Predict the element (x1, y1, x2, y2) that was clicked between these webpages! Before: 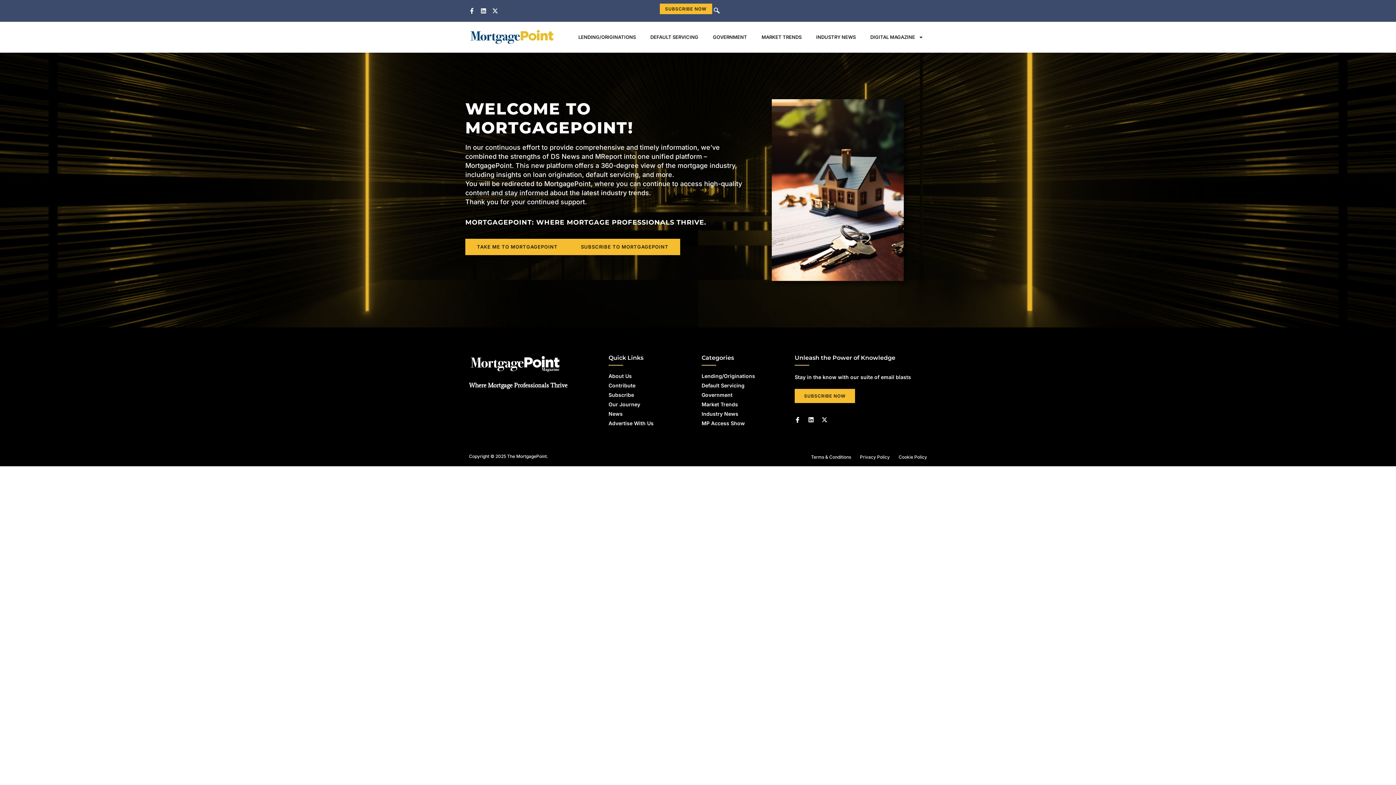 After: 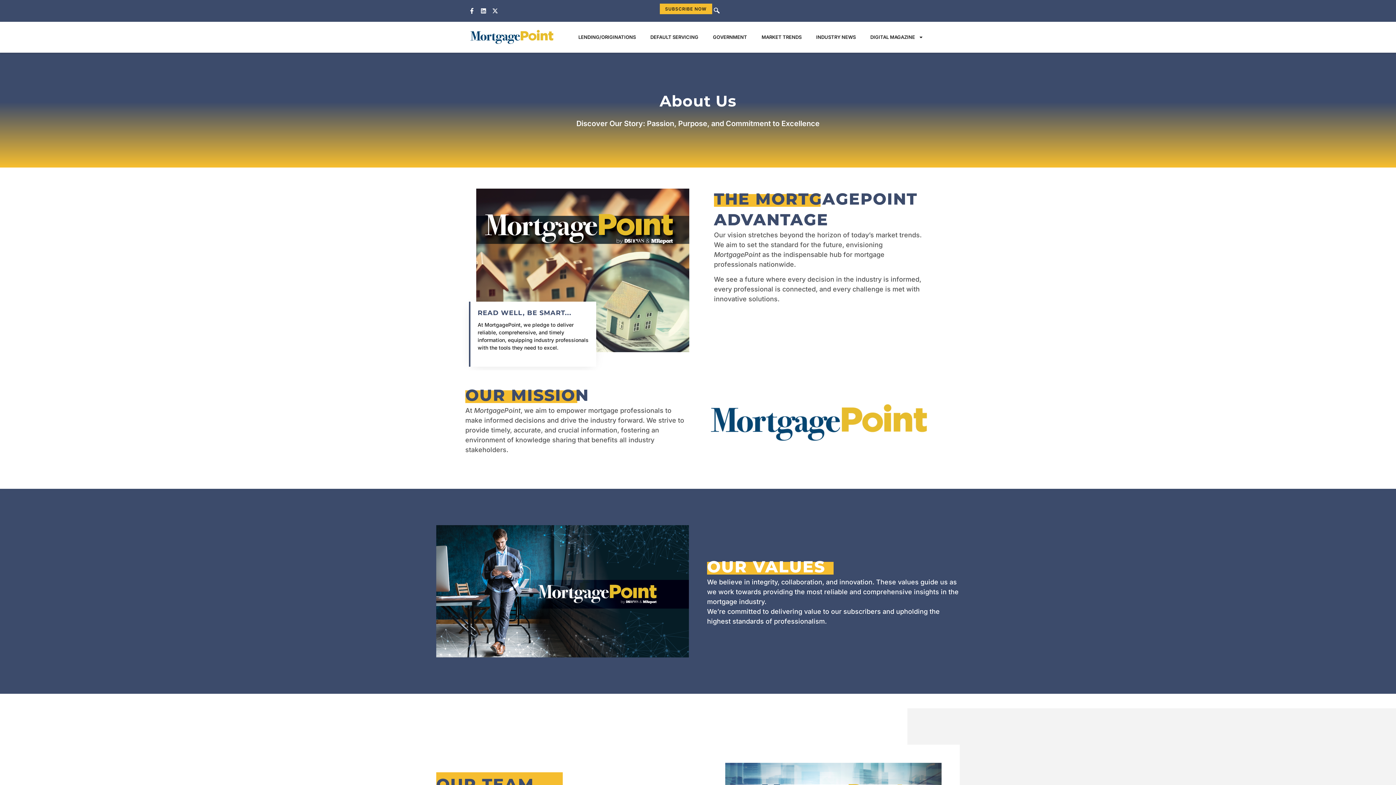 Action: bbox: (608, 373, 682, 379) label: About Us